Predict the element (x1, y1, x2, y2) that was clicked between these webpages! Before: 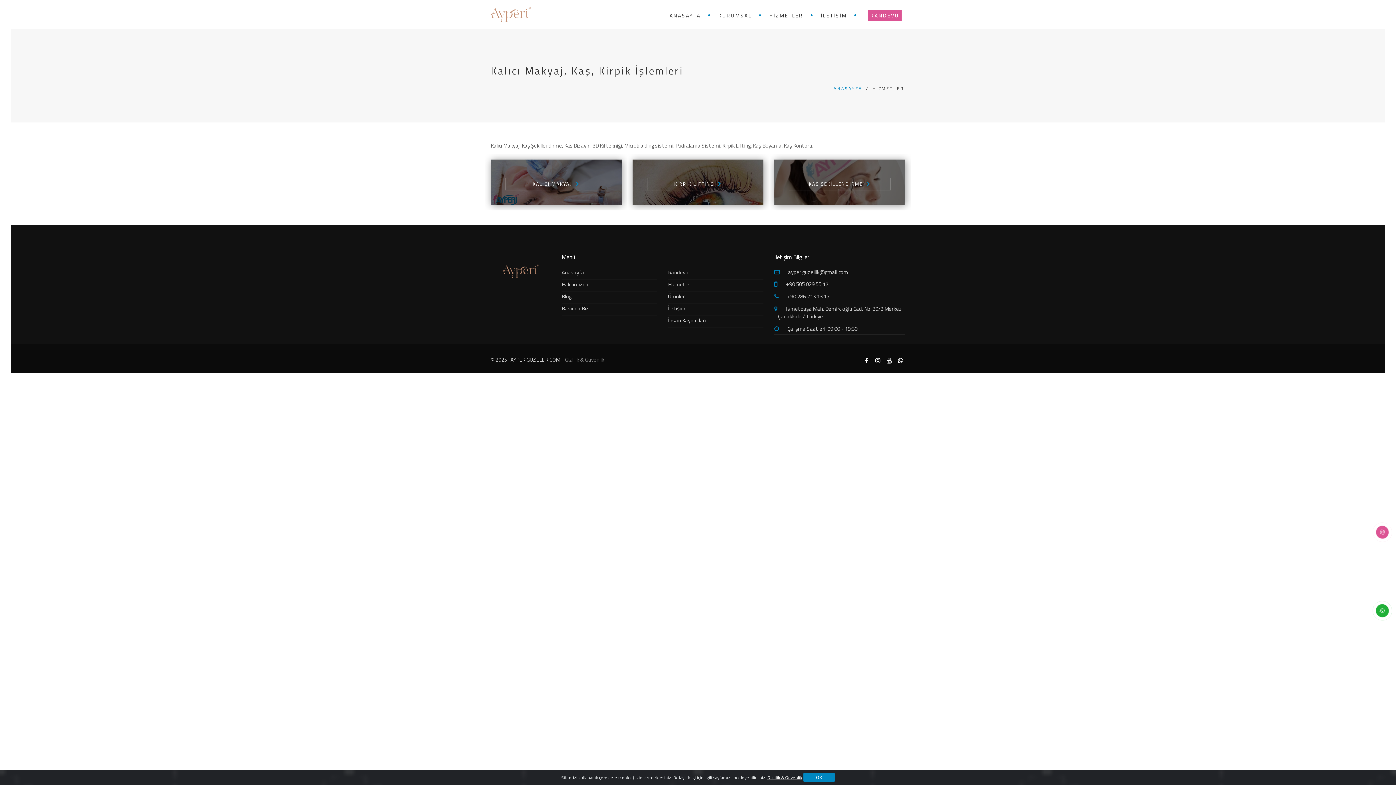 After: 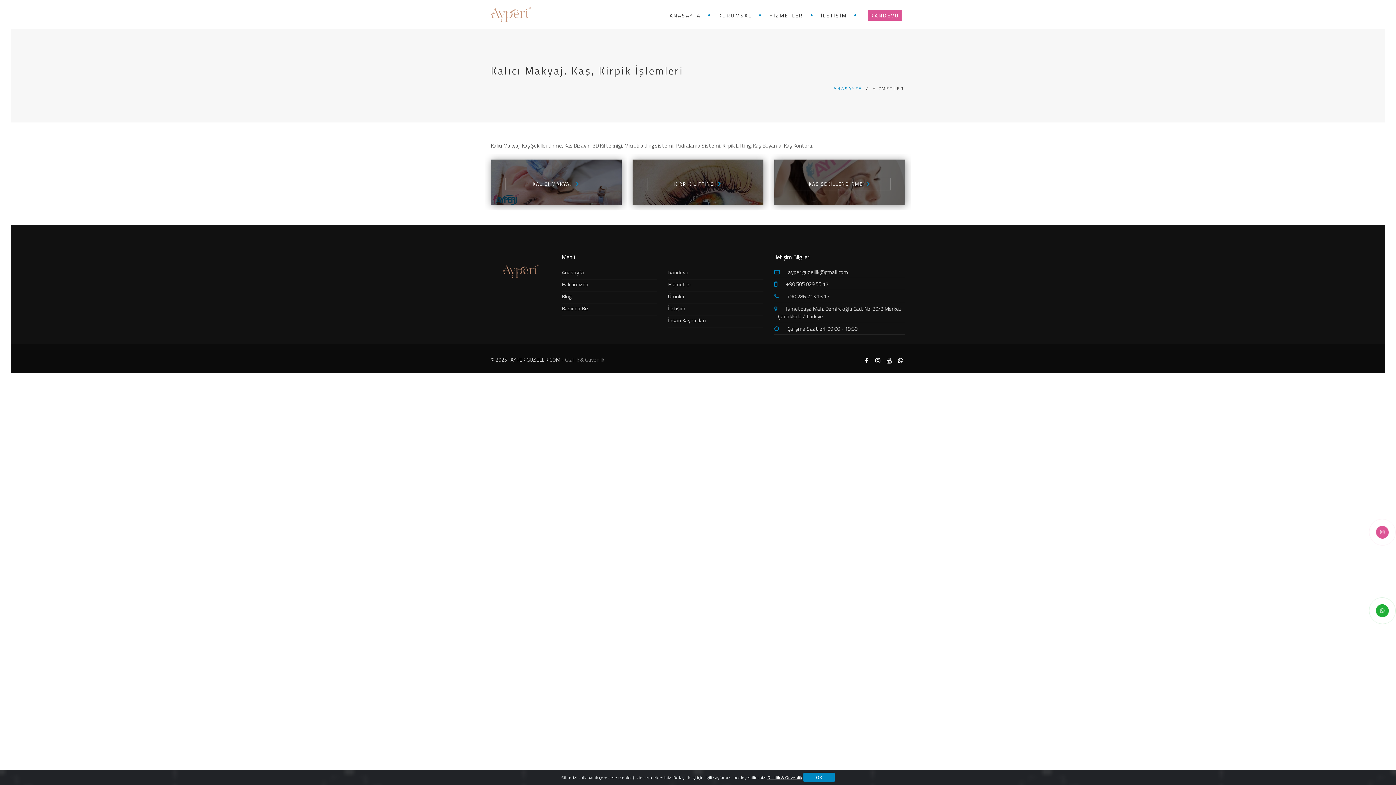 Action: bbox: (1370, 604, 1389, 622)